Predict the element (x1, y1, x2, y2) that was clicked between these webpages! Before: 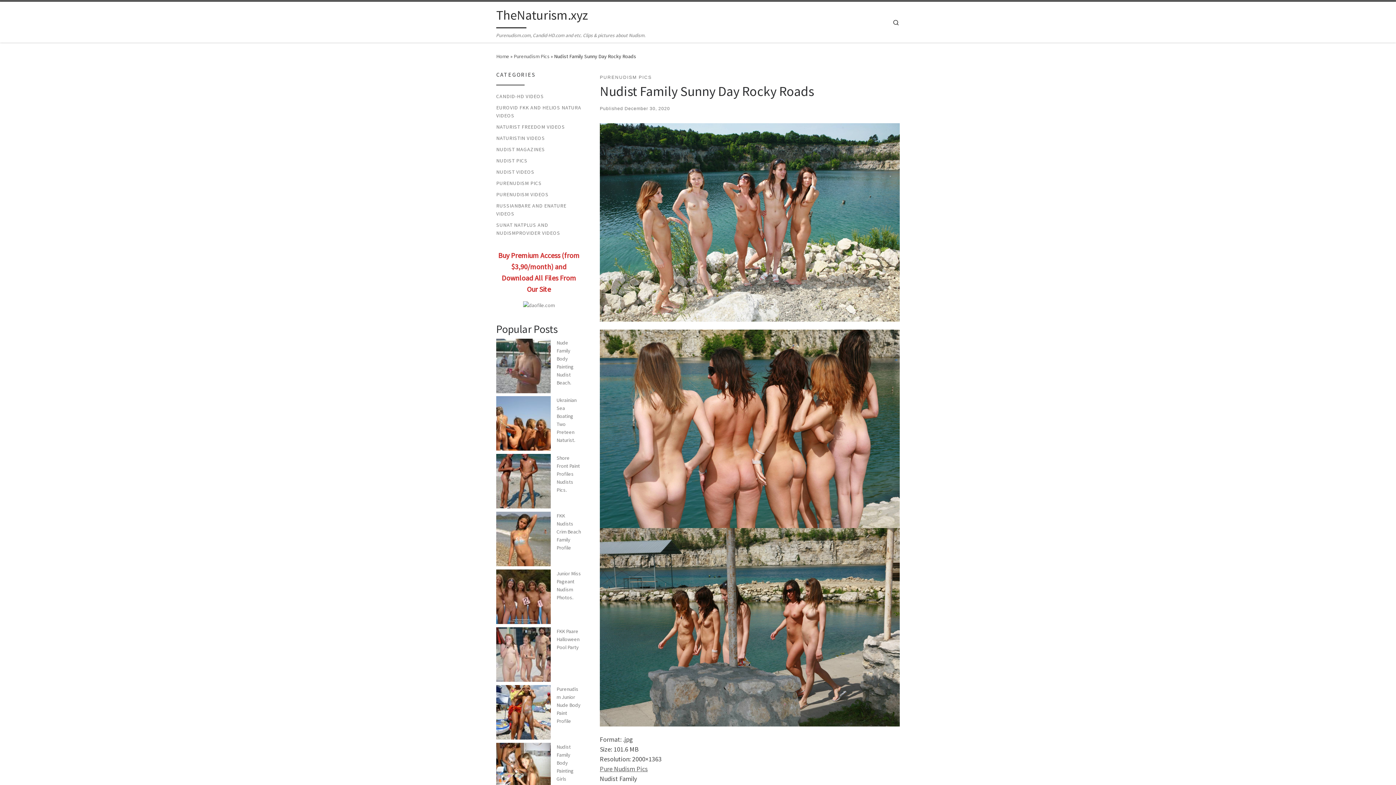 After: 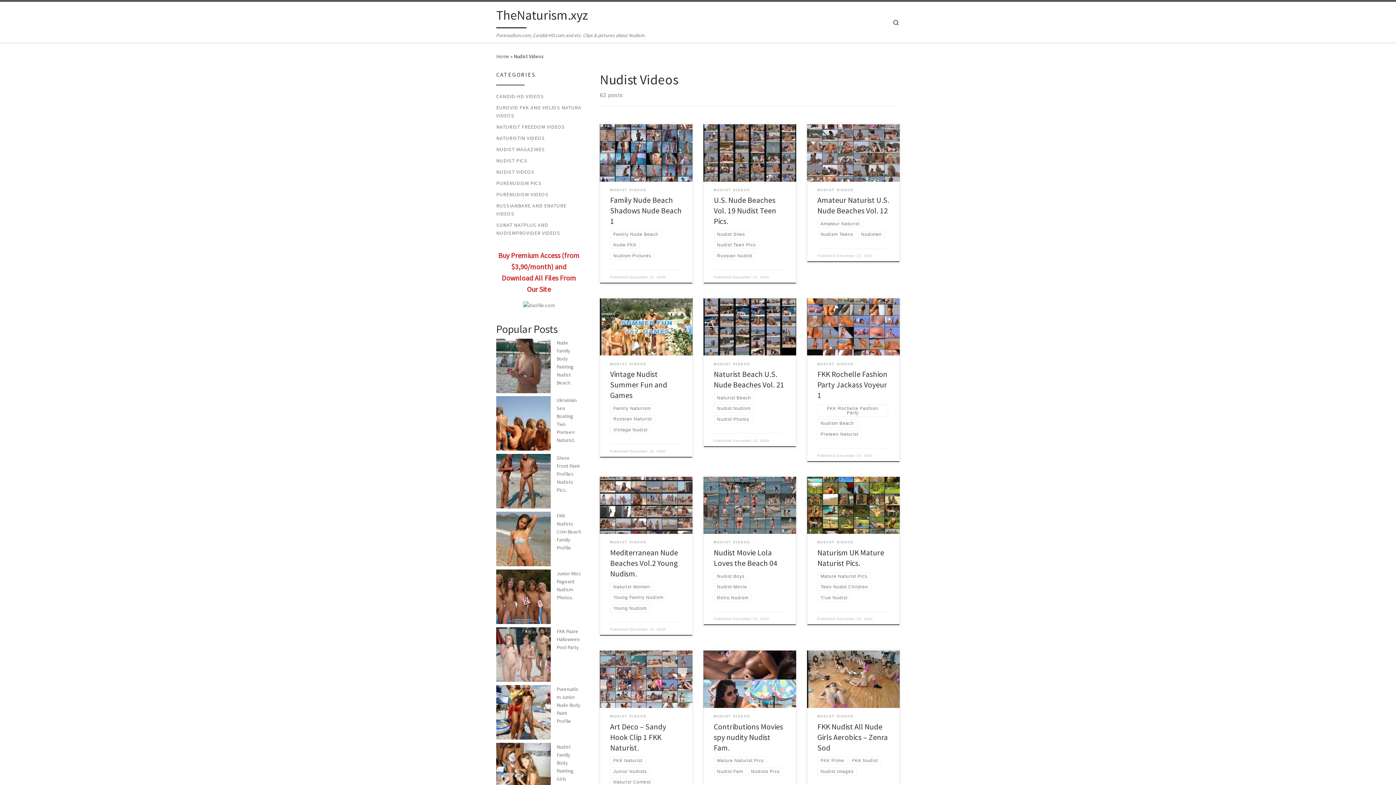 Action: label: NUDIST VIDEOS bbox: (496, 167, 534, 175)